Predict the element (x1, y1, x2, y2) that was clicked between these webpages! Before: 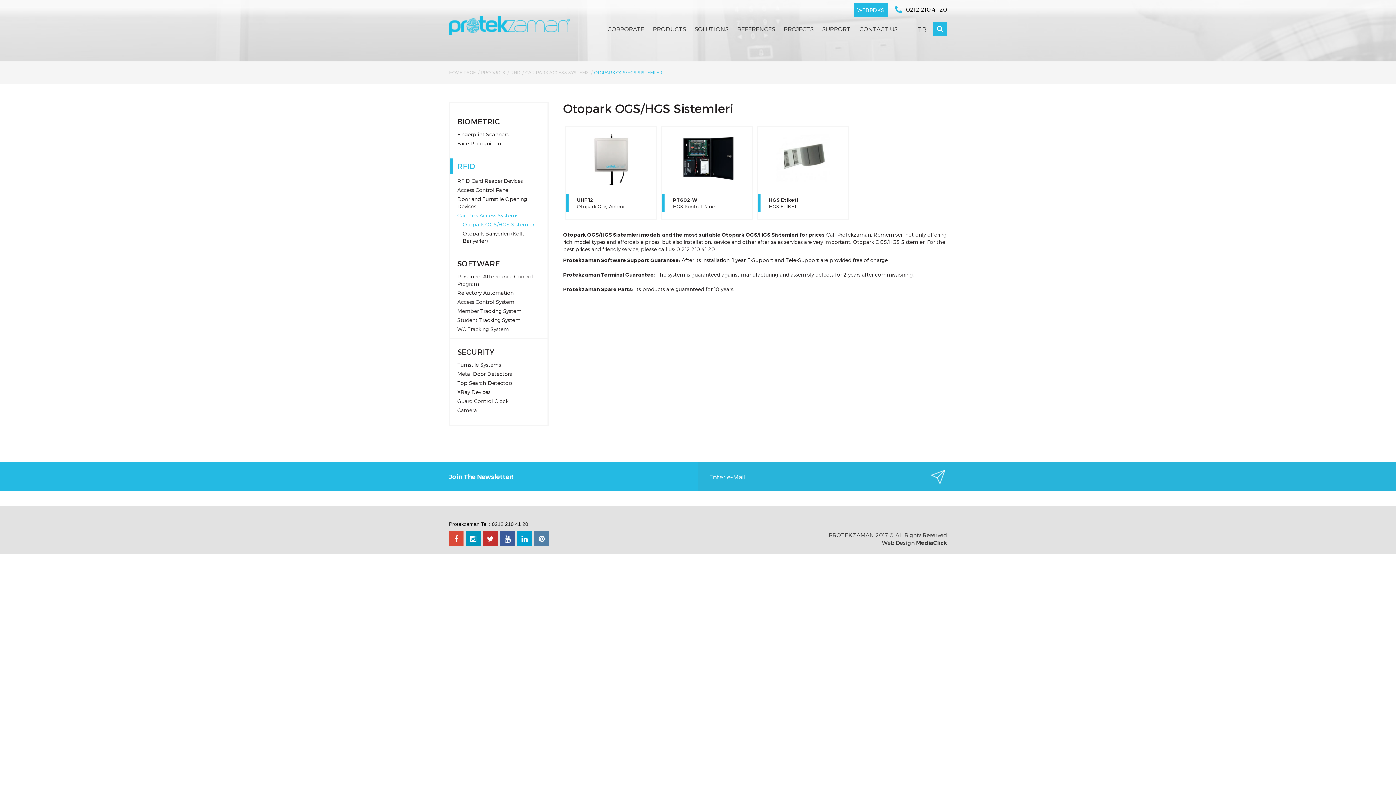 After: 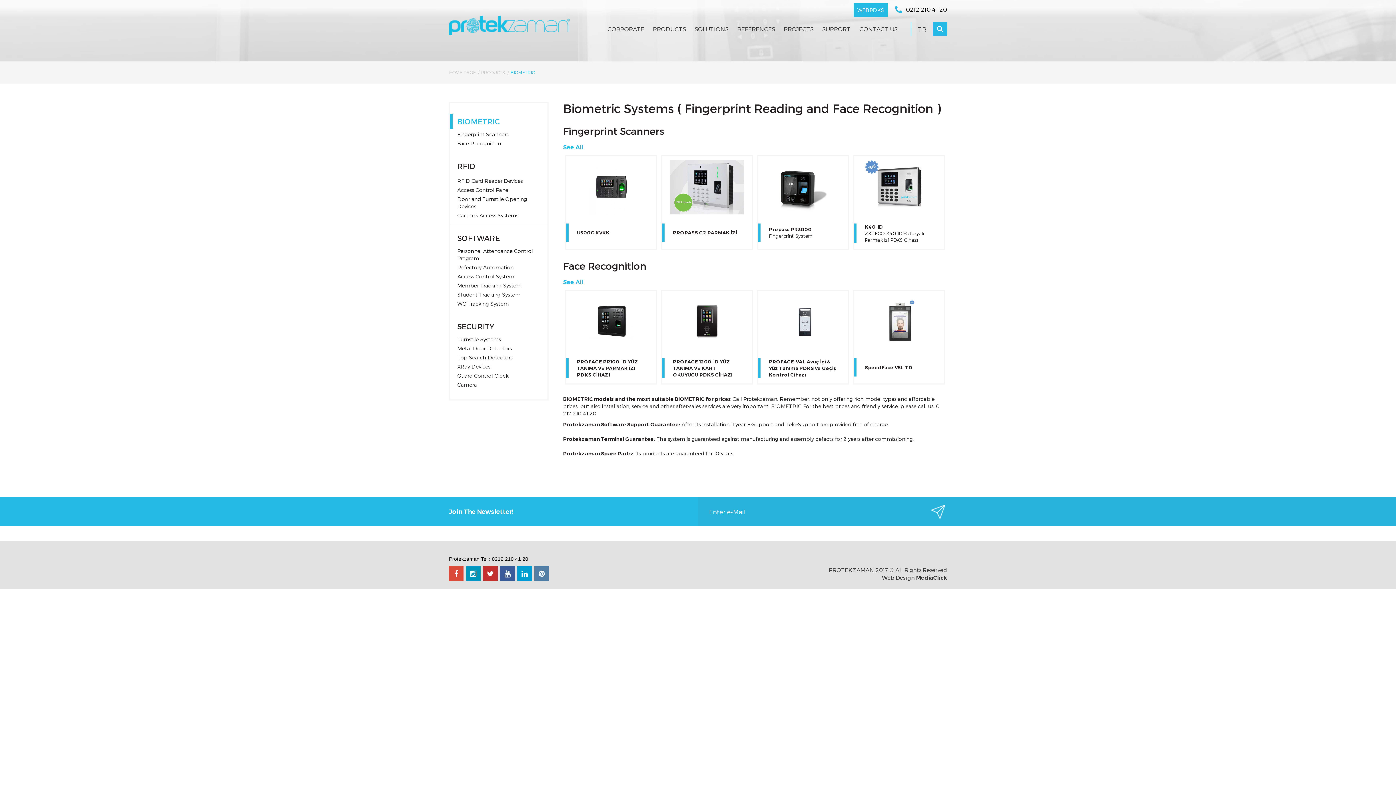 Action: label: BIOMETRIC bbox: (450, 113, 547, 129)